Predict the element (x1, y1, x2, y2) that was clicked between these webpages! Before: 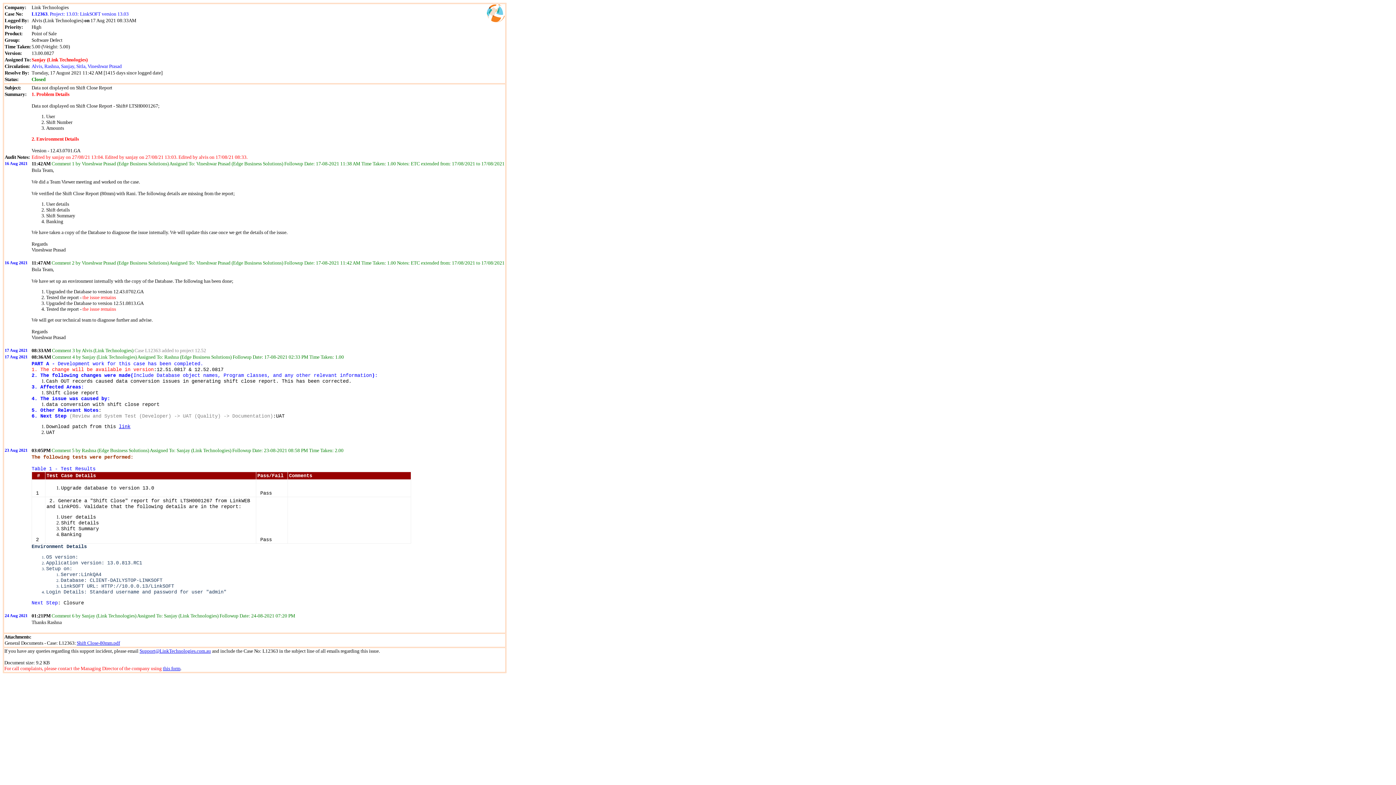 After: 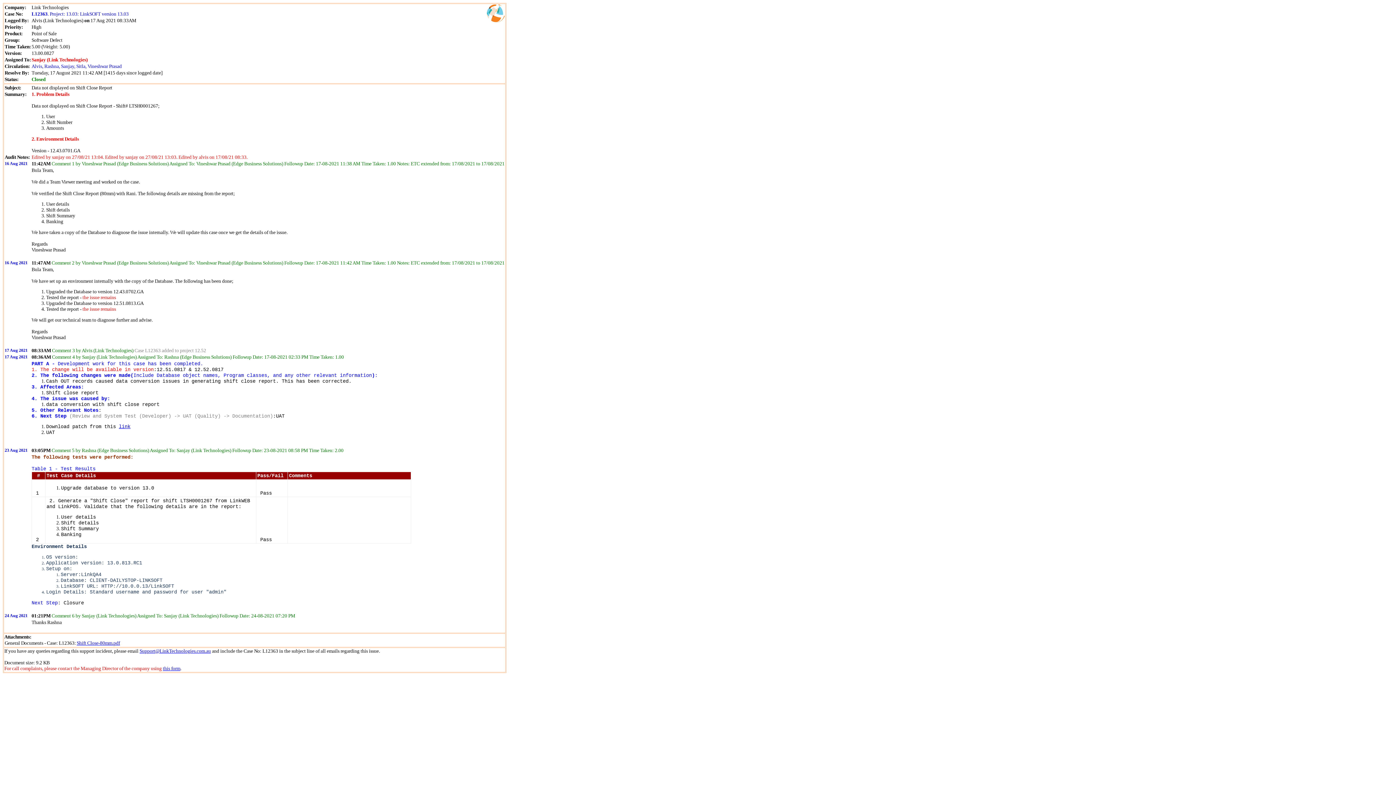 Action: bbox: (76, 640, 120, 646) label: Shift Close-80mm.pdf